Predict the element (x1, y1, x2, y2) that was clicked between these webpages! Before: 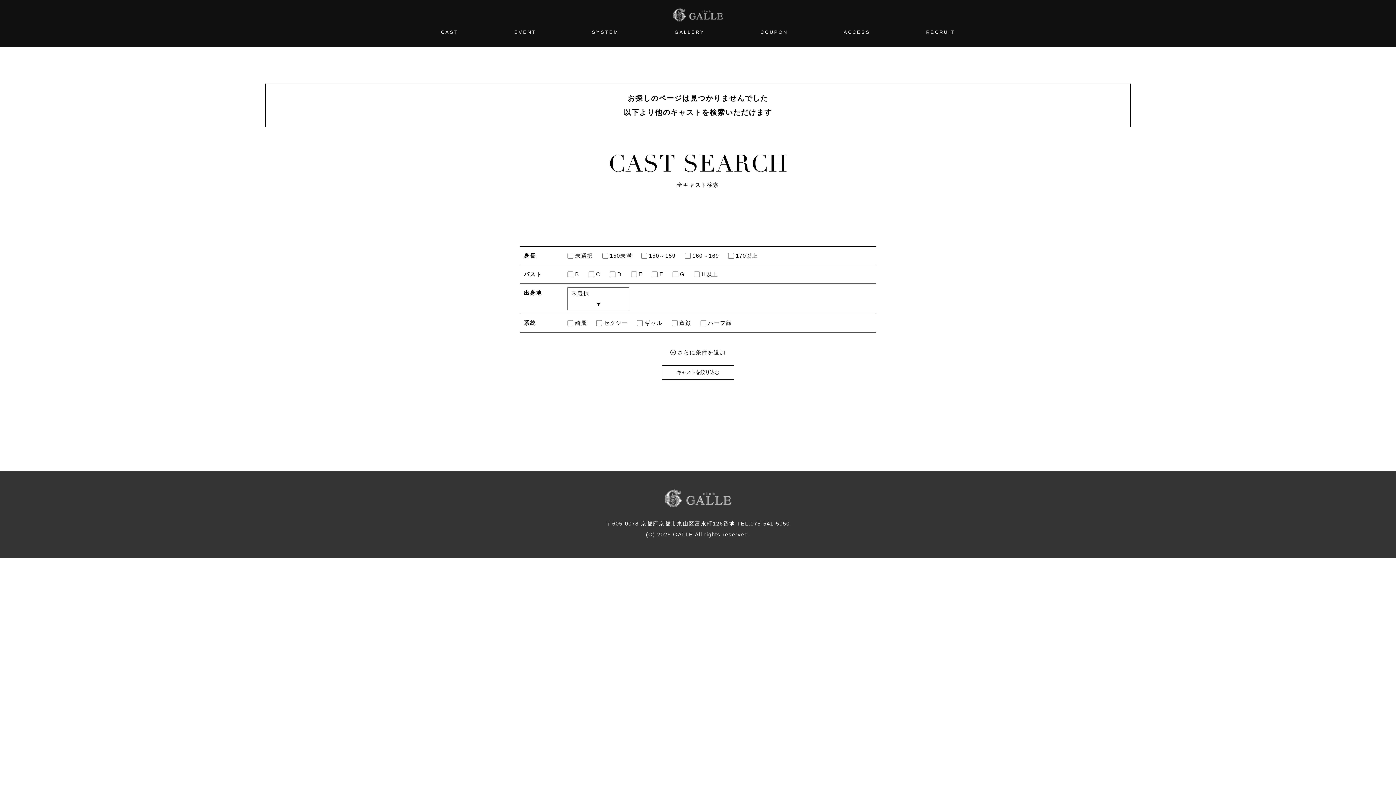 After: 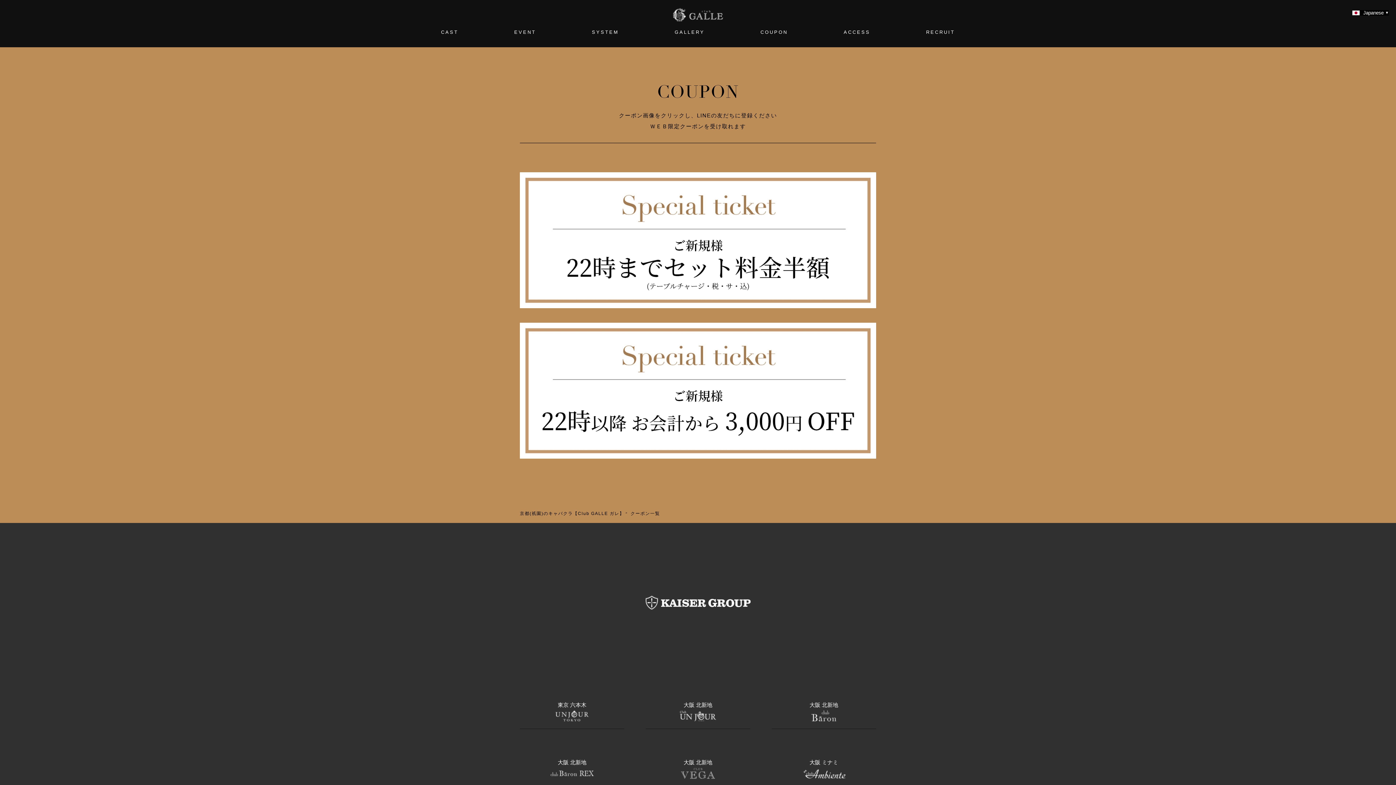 Action: bbox: (760, 24, 788, 39) label: COUPON